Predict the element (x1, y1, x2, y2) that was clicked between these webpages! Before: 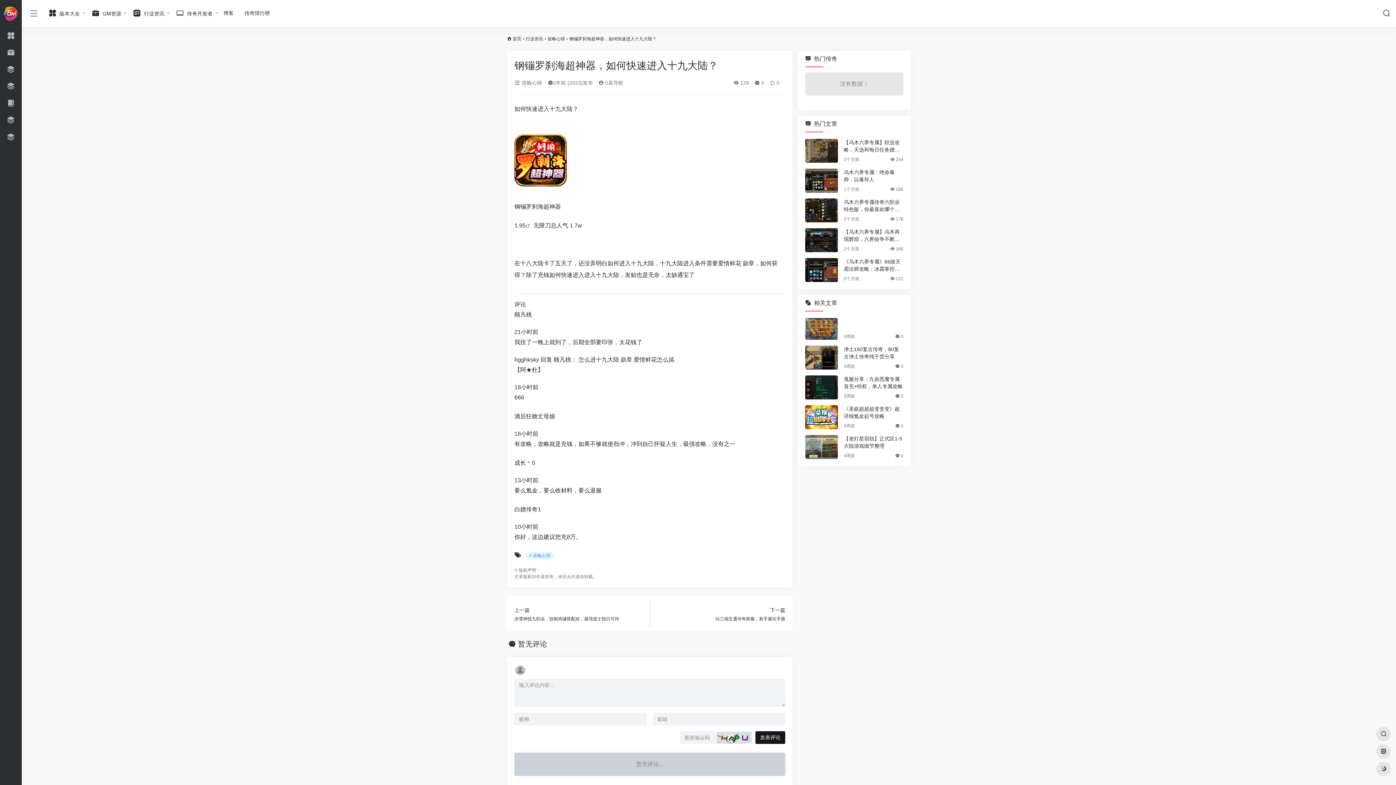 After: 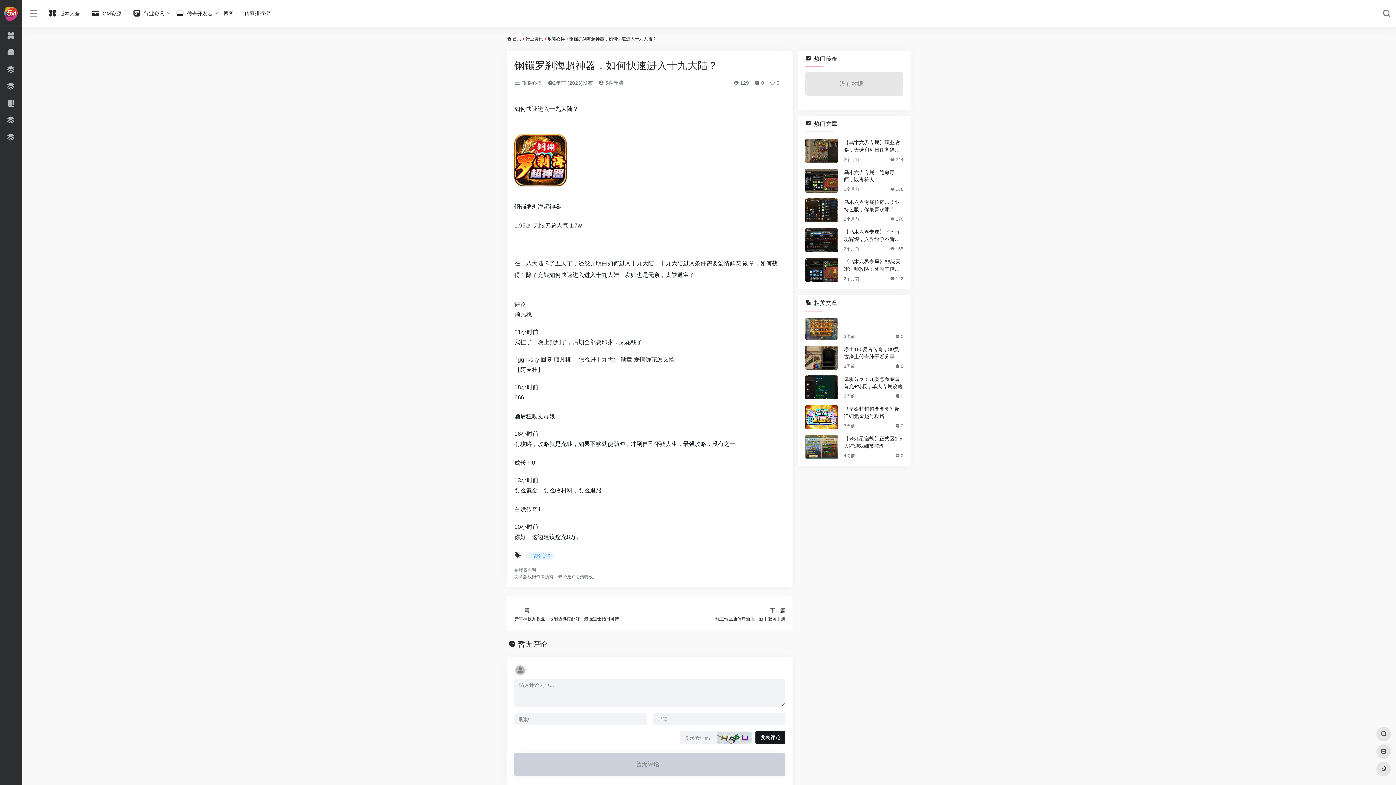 Action: bbox: (805, 228, 838, 252)